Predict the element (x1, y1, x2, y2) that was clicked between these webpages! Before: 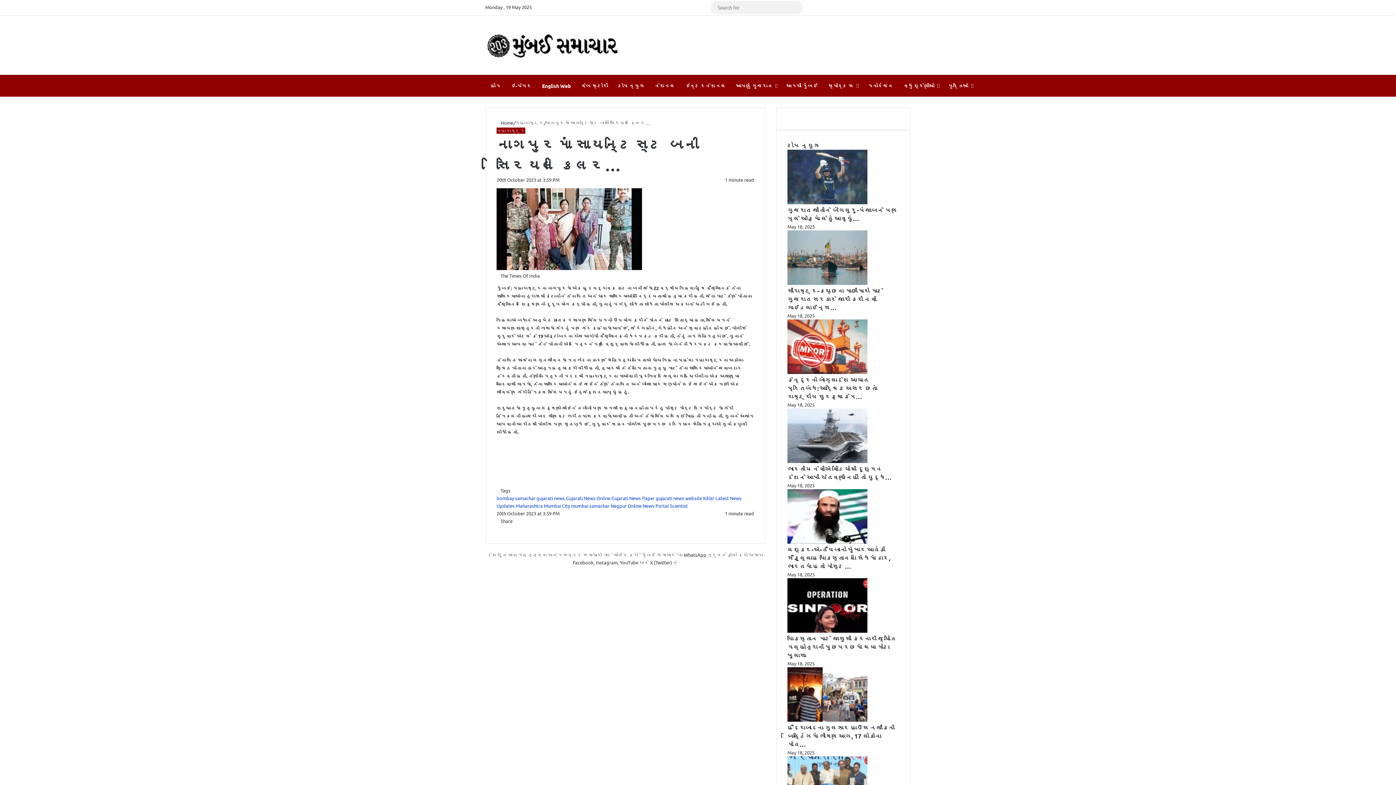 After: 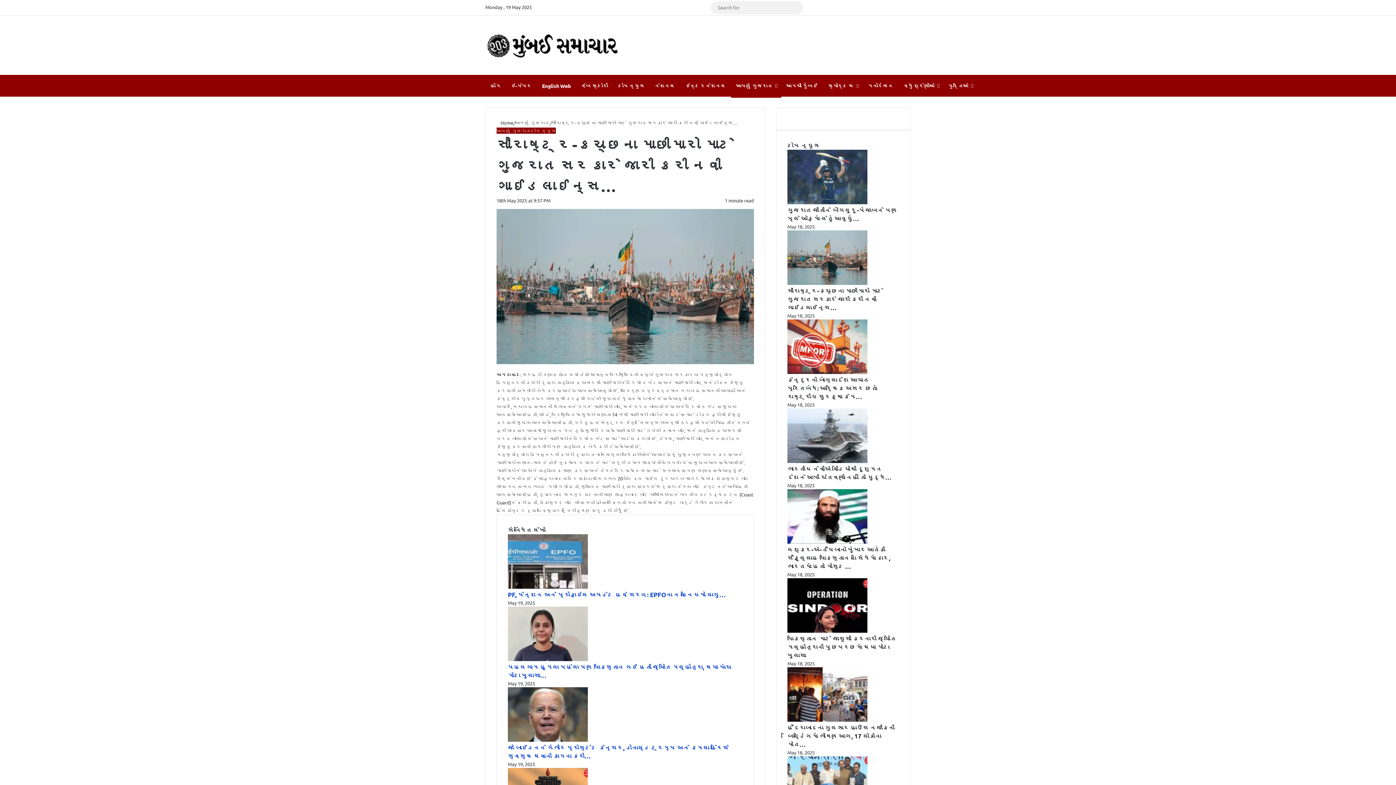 Action: bbox: (787, 280, 867, 286) label: સૌરાષ્ટ્ર-કચ્છના માછીમારો માટે ગુજરાત સરકારે જારી કરી નવી ગાઈડલાઈન્સ…